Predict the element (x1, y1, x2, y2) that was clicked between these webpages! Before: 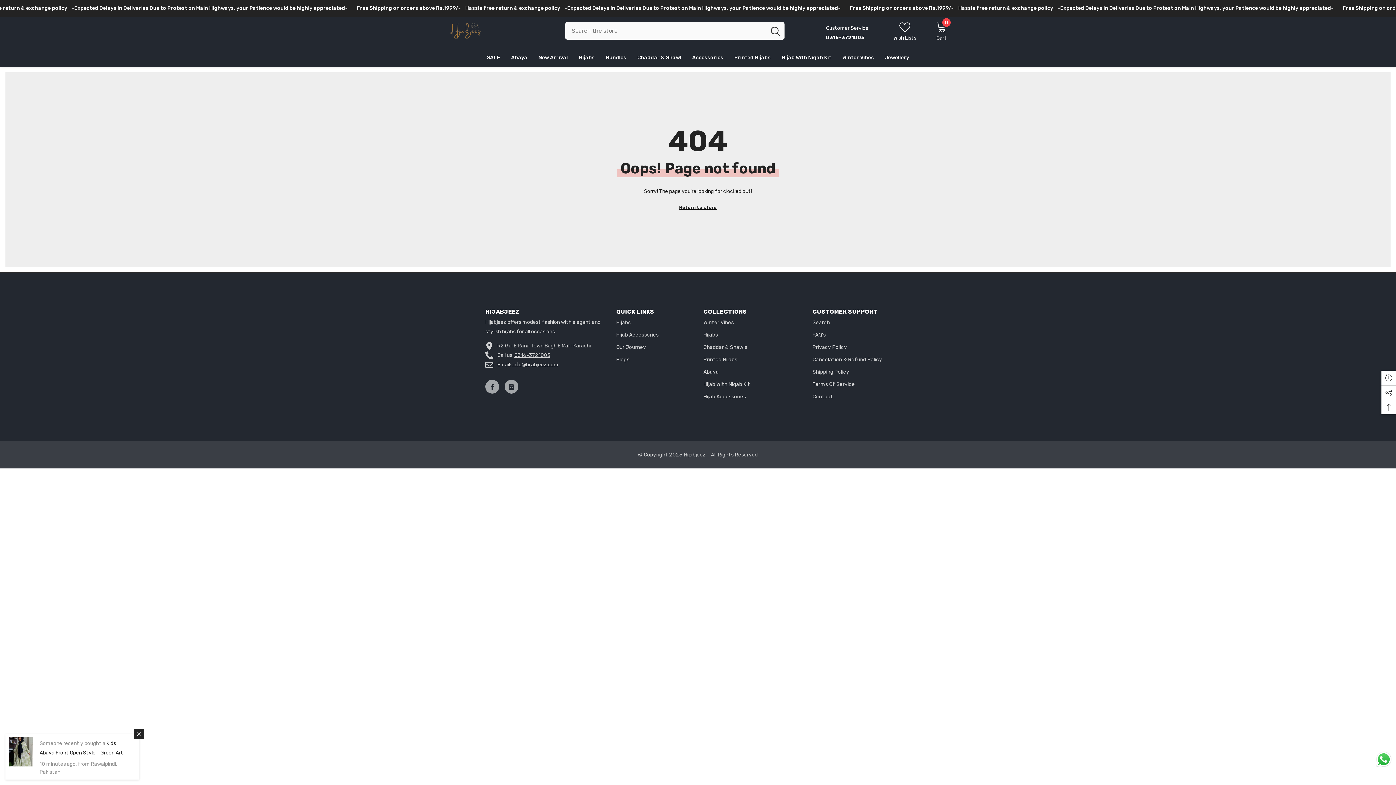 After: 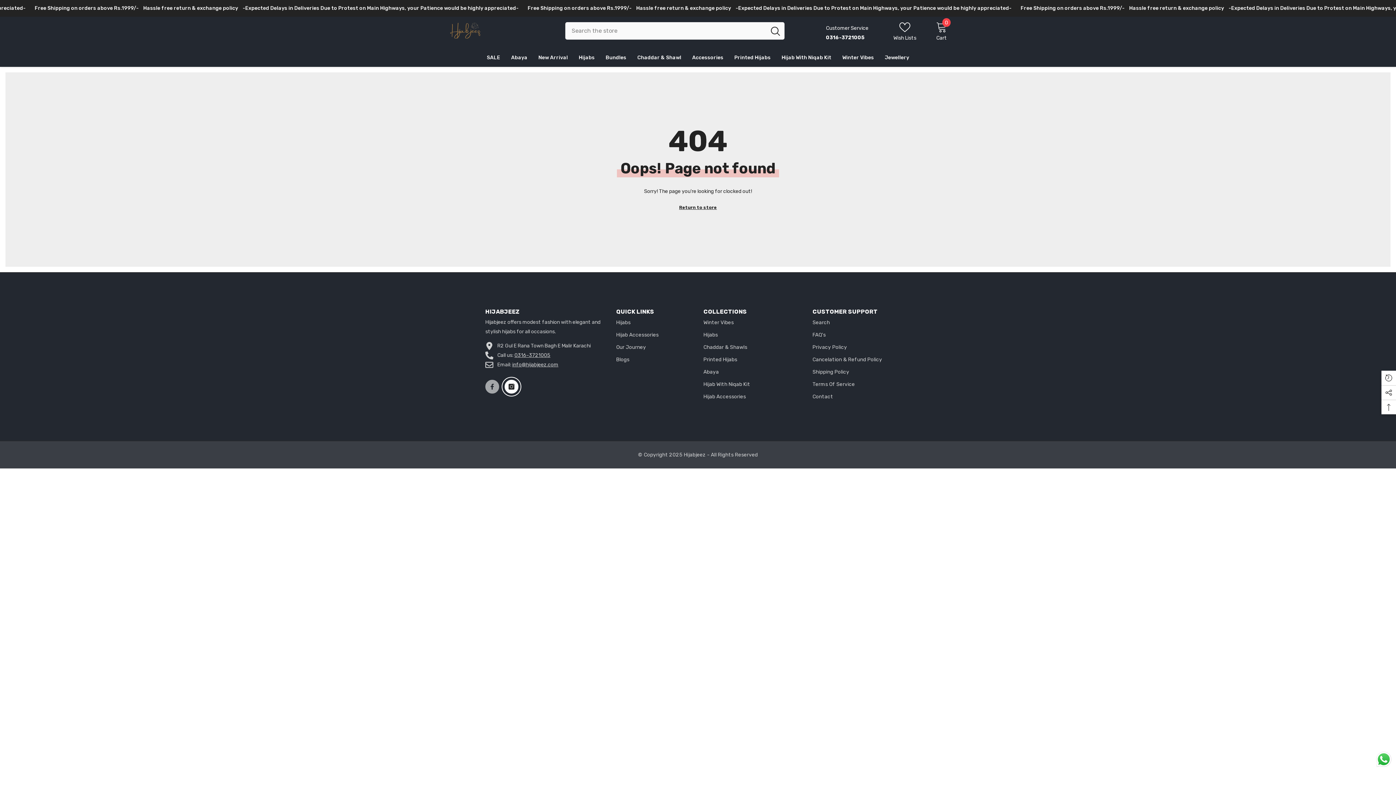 Action: bbox: (504, 379, 518, 393) label: Instagram